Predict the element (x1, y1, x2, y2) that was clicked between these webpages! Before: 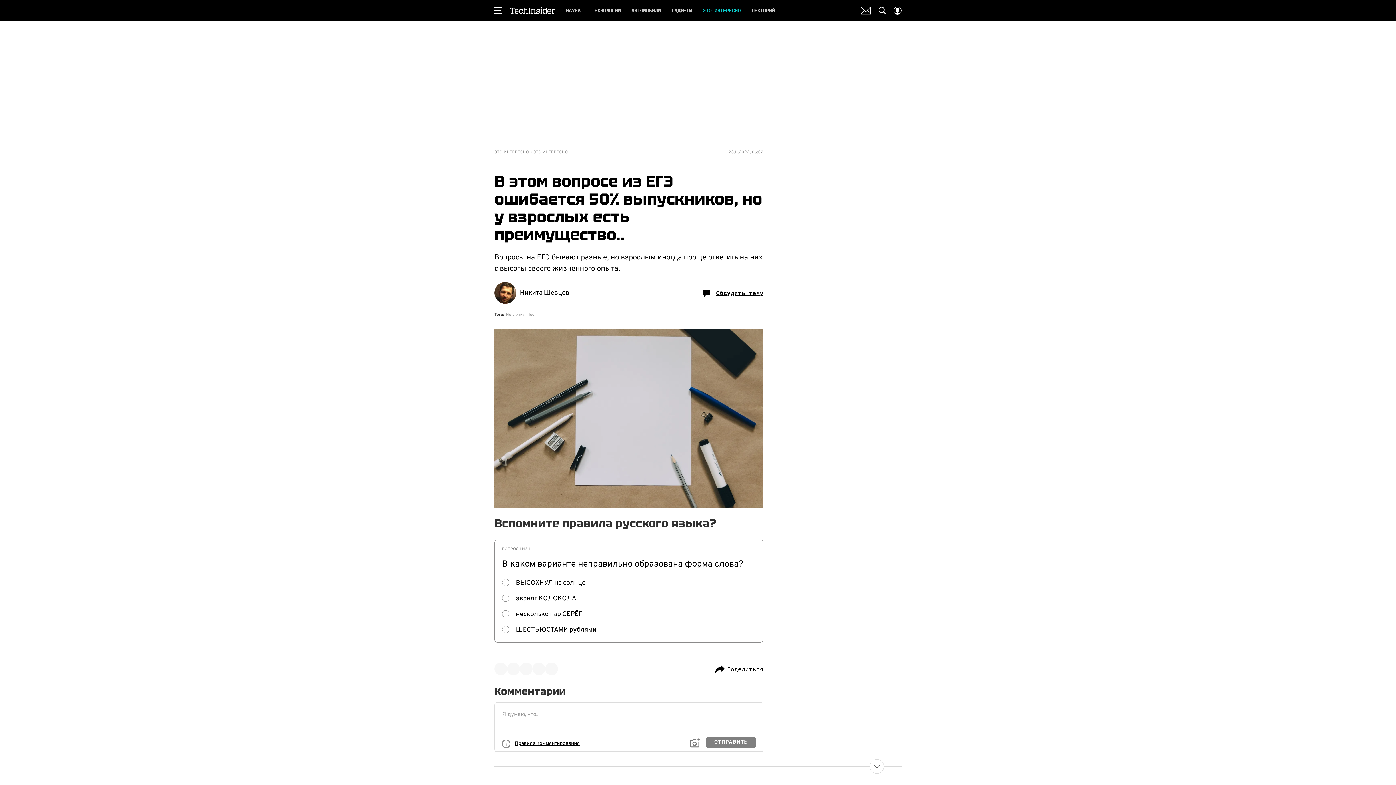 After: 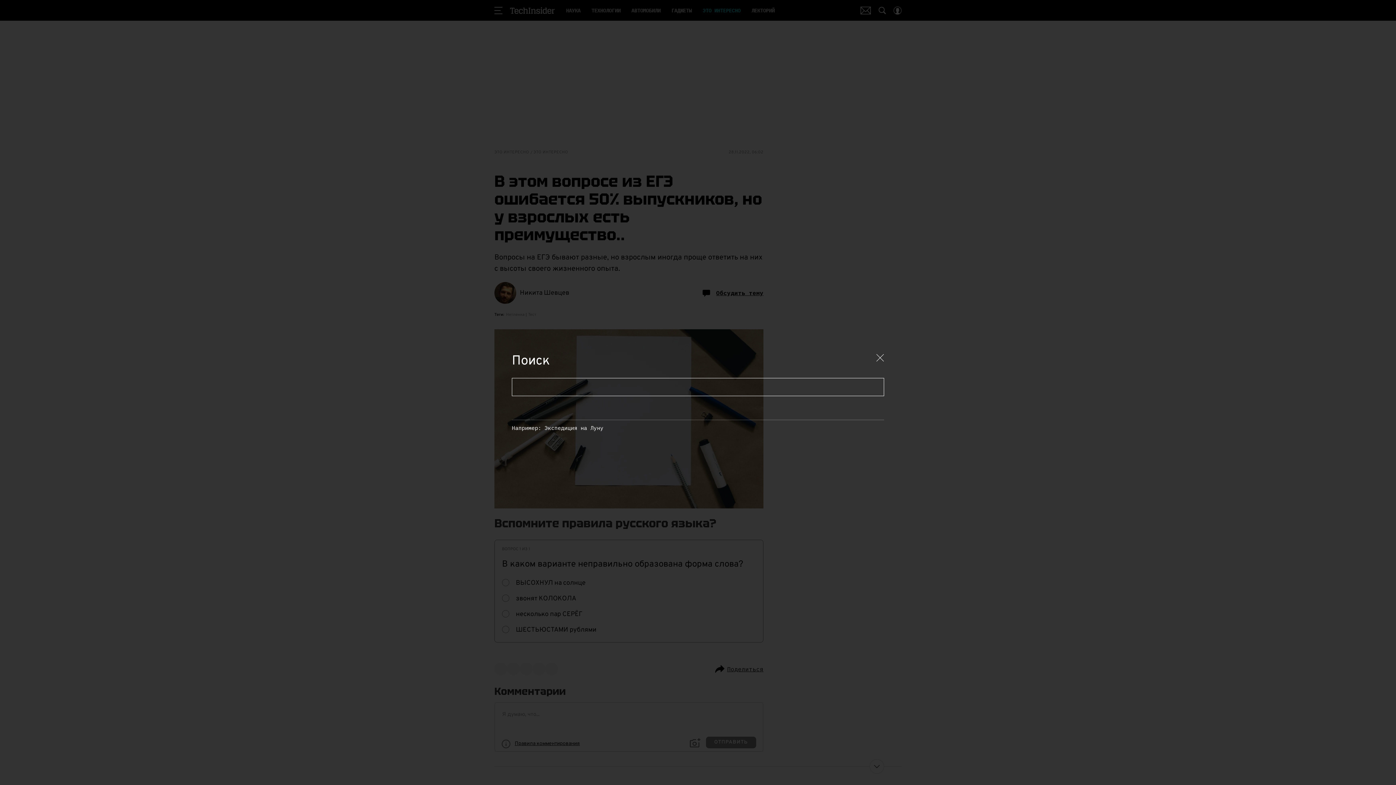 Action: bbox: (878, 6, 886, 14) label: Search Button